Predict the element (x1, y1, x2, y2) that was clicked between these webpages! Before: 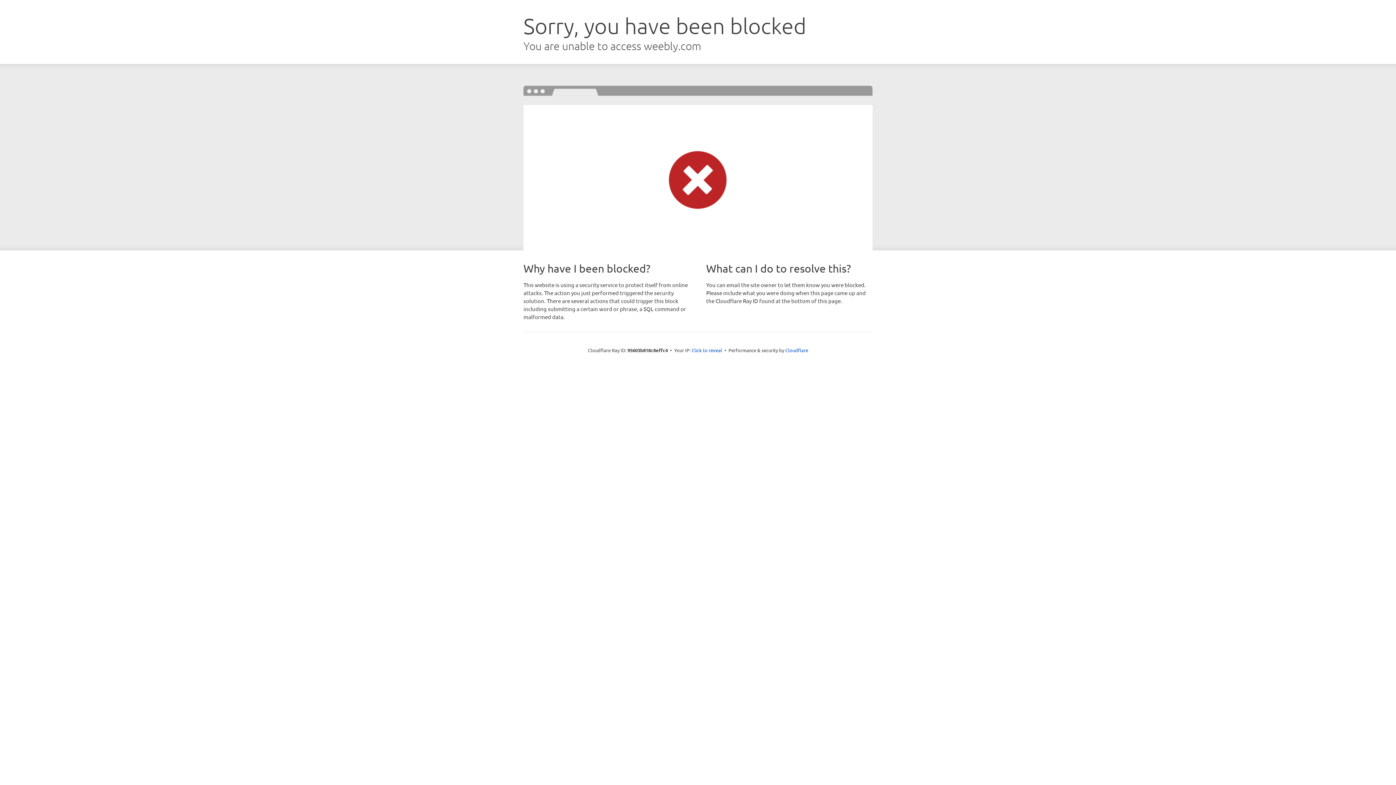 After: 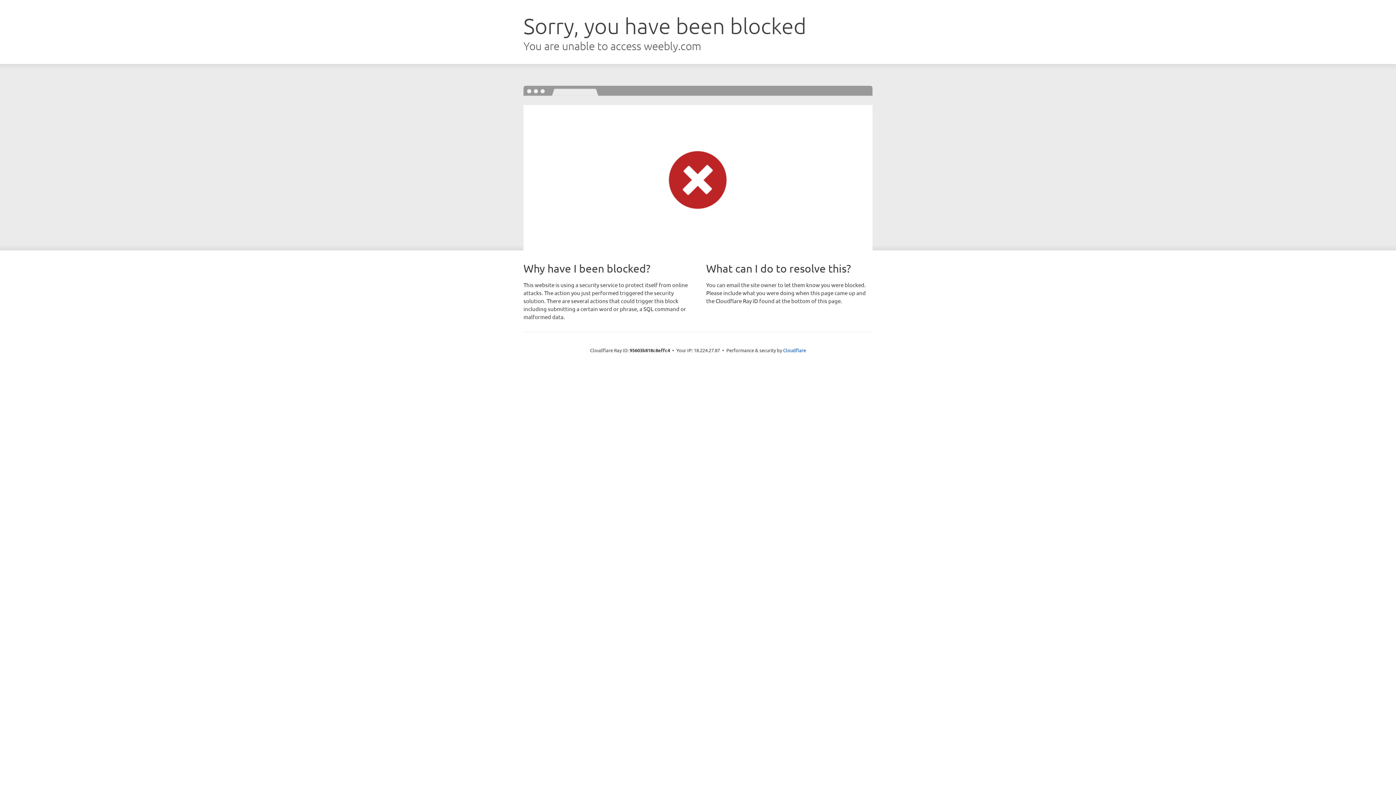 Action: bbox: (691, 346, 722, 353) label: Click to reveal